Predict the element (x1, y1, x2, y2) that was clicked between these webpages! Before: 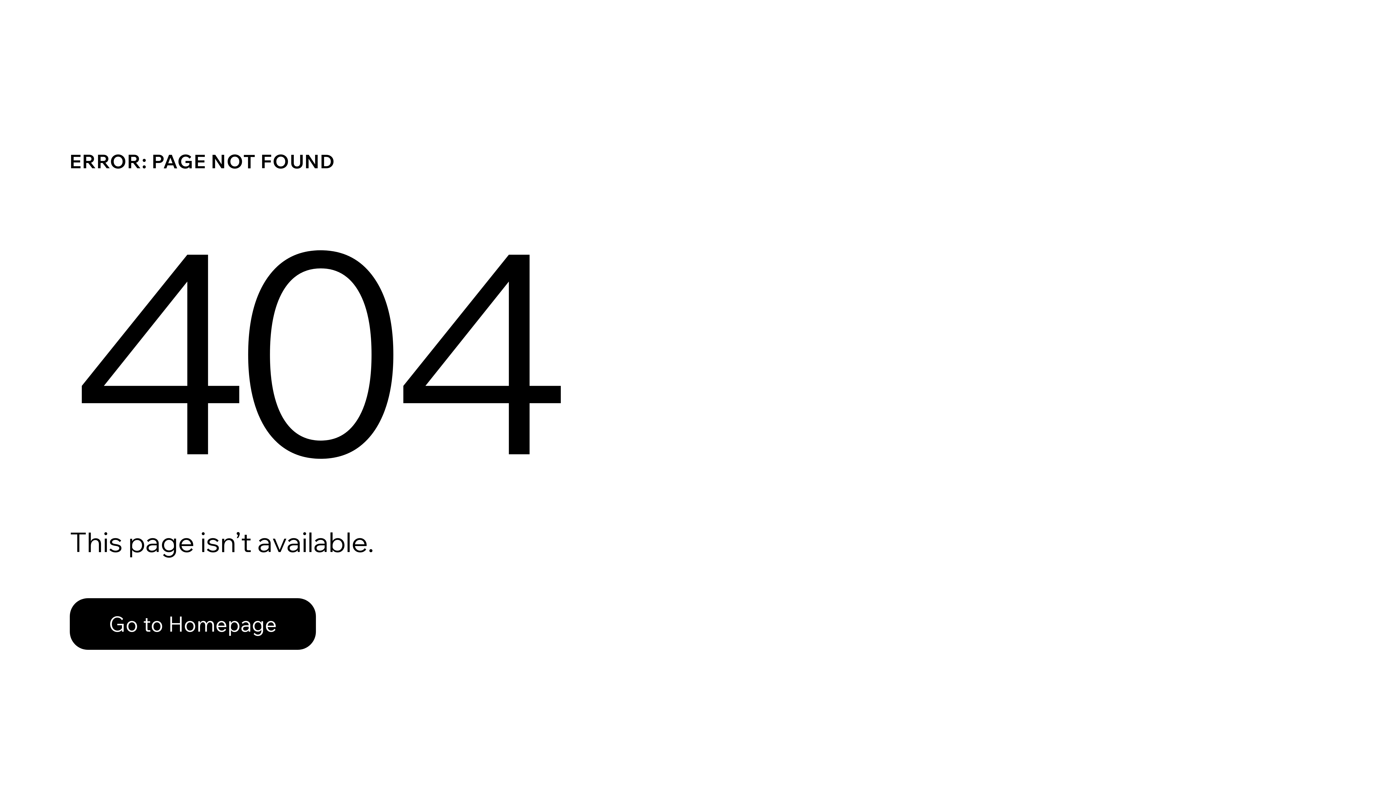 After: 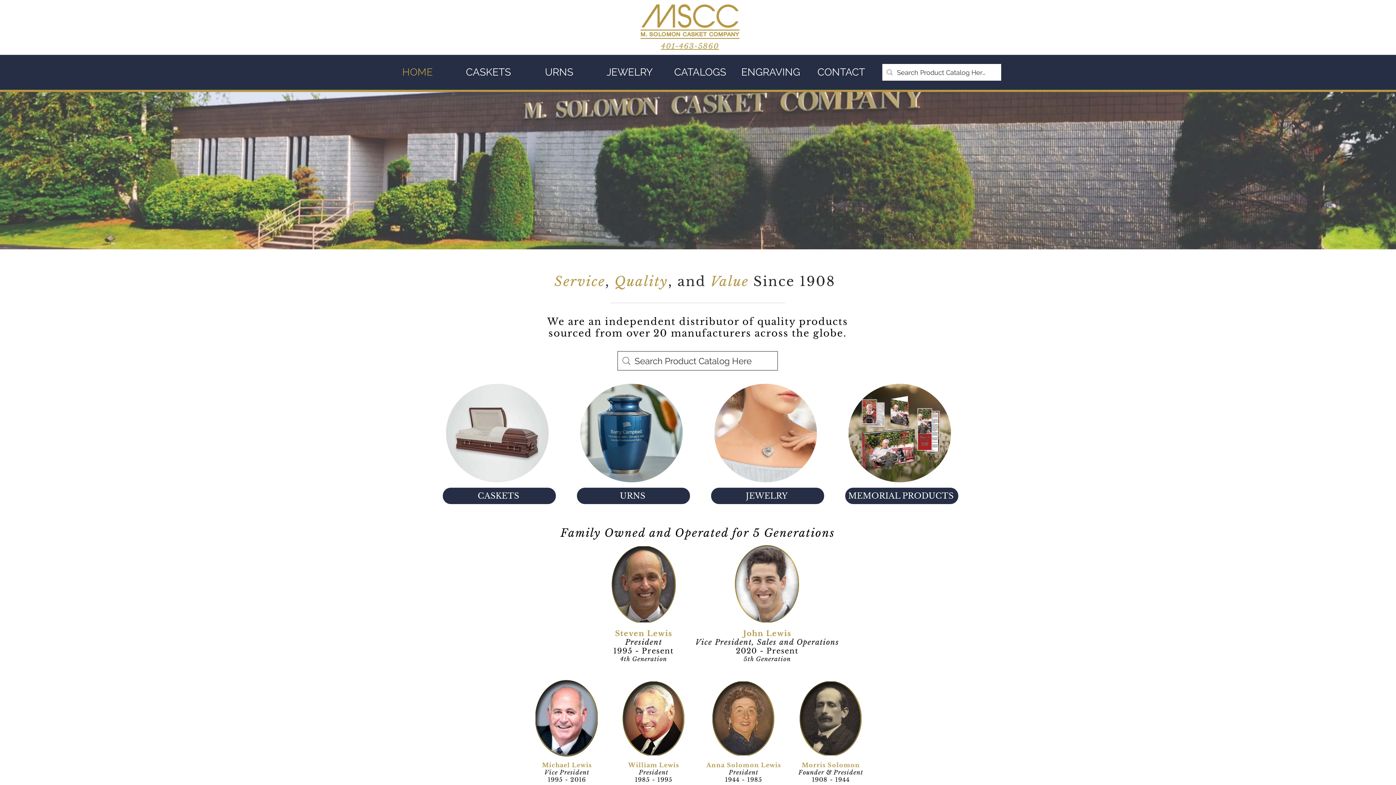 Action: bbox: (69, 598, 316, 650) label: Go to Homepage